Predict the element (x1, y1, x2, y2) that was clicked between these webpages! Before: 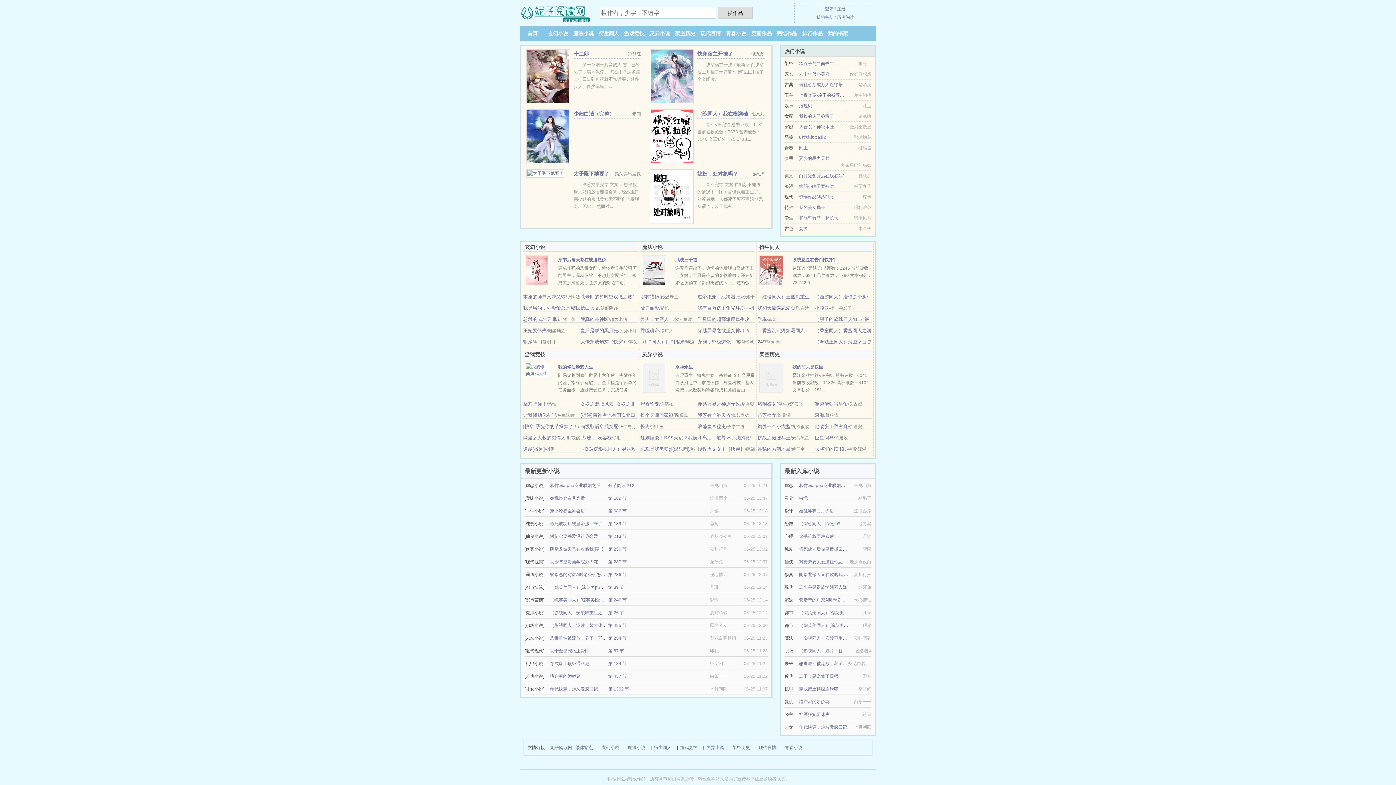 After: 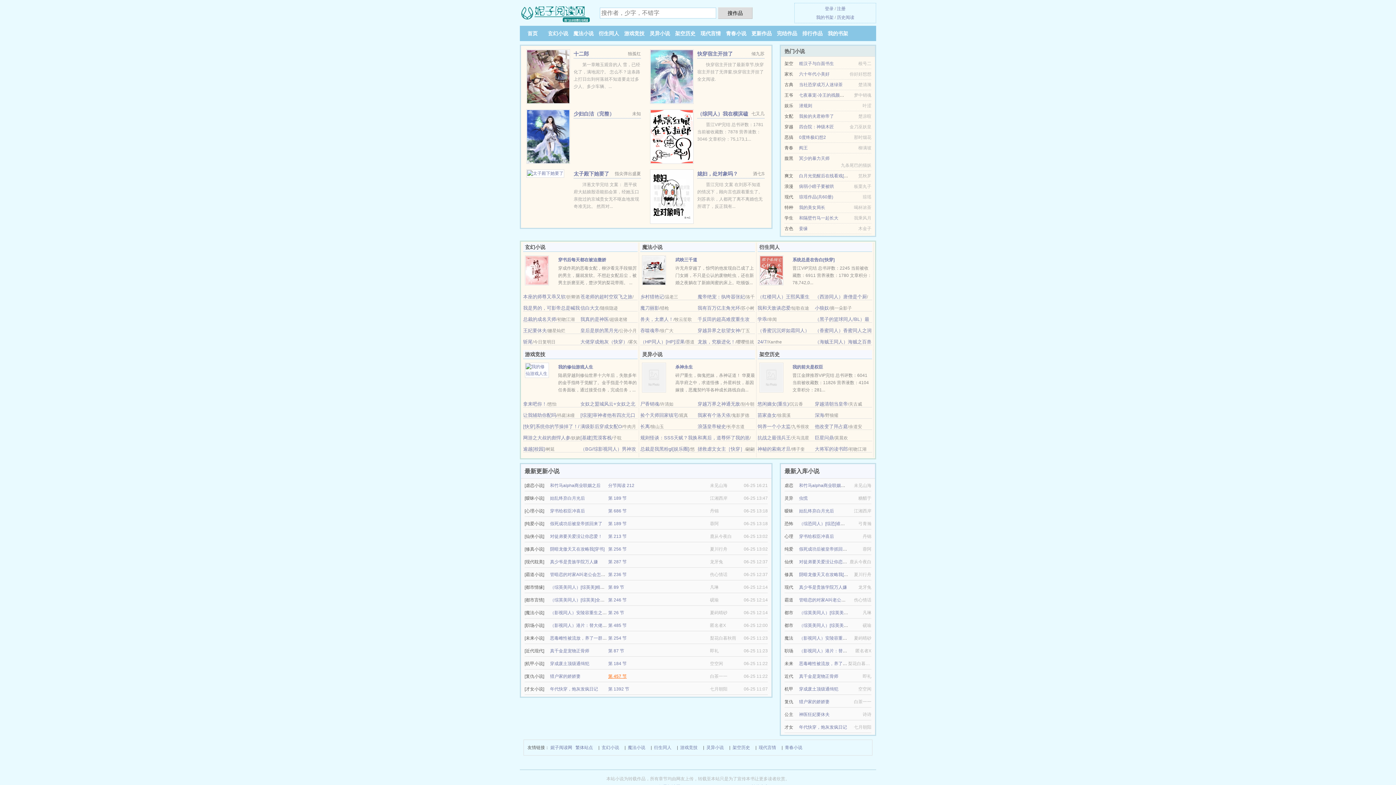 Action: bbox: (608, 674, 626, 679) label: 第 457 节